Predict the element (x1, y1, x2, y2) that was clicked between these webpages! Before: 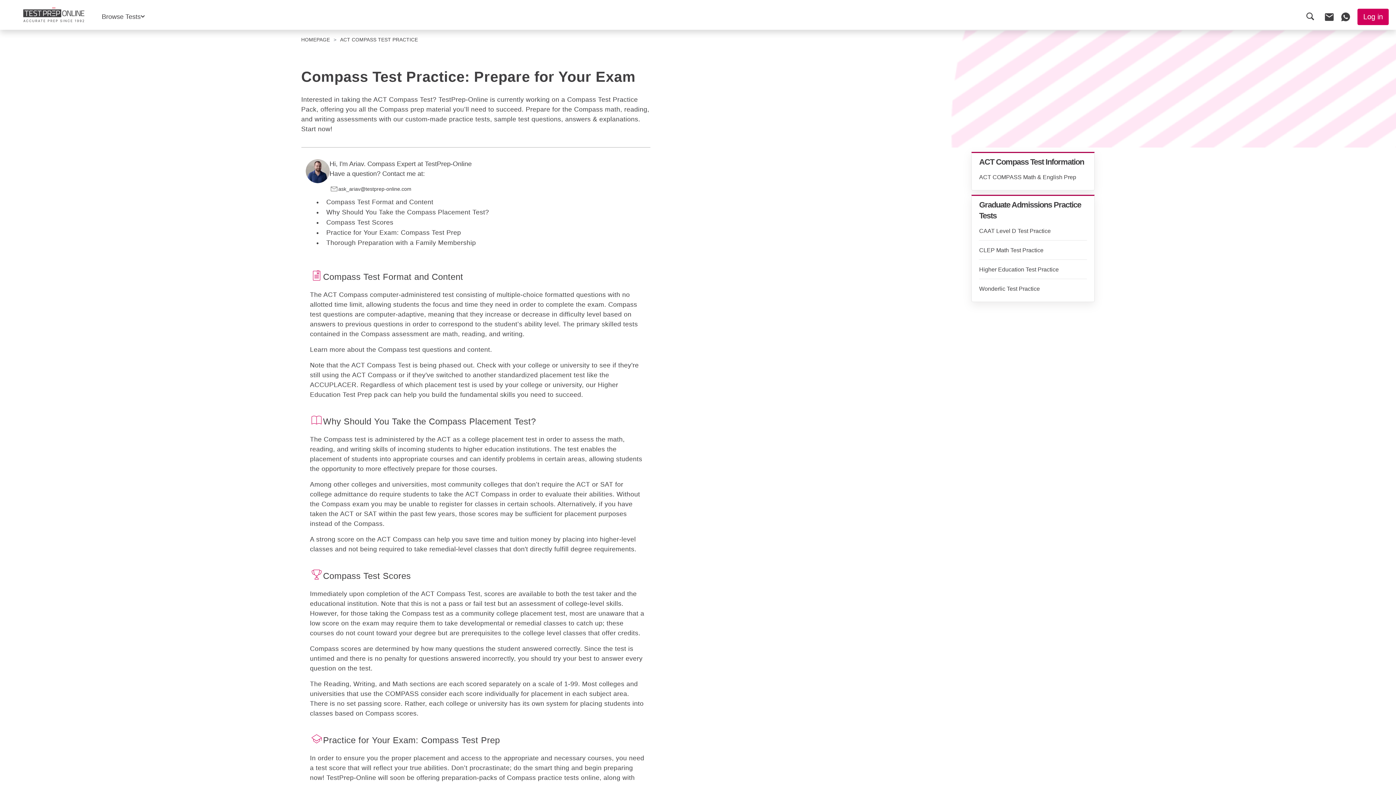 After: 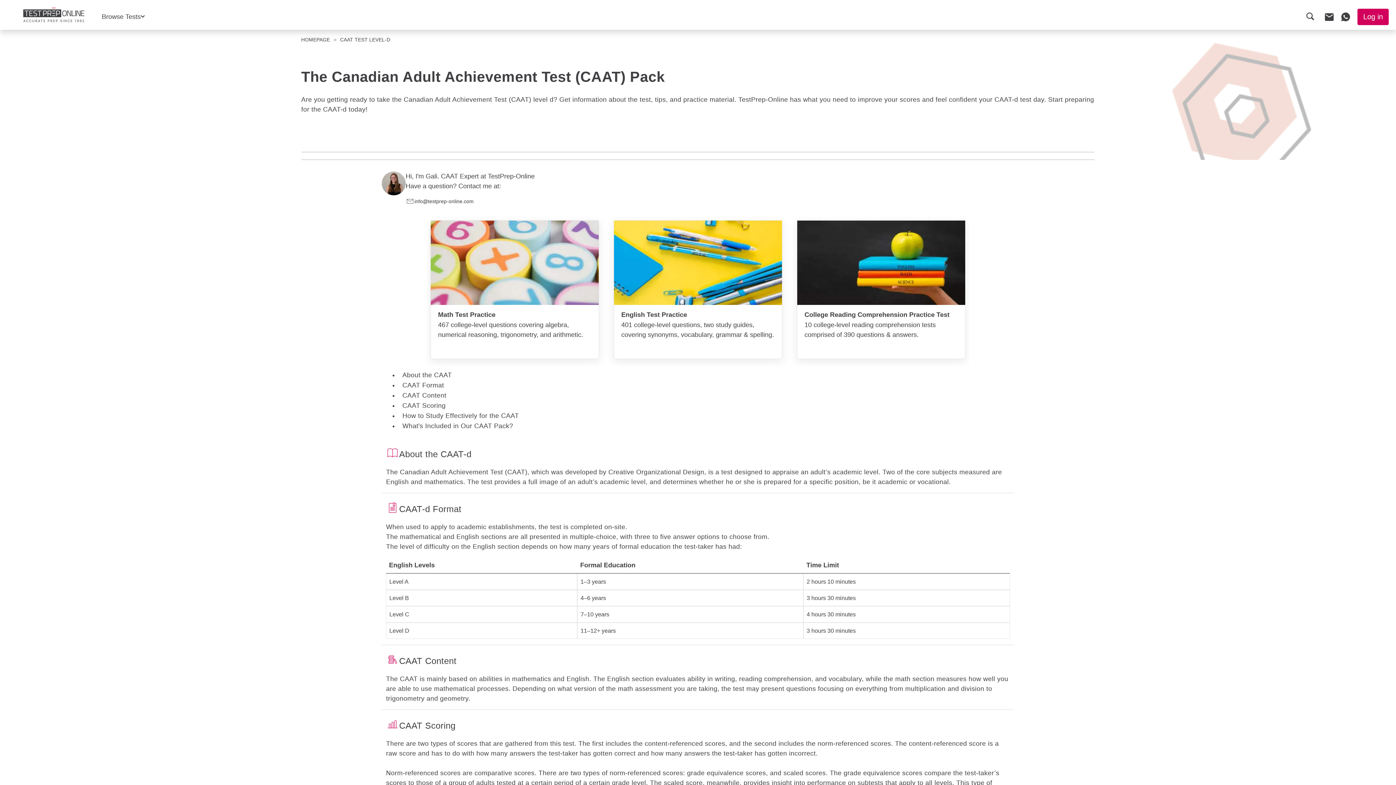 Action: bbox: (979, 228, 1051, 234) label: CAAT Level D Test Practice